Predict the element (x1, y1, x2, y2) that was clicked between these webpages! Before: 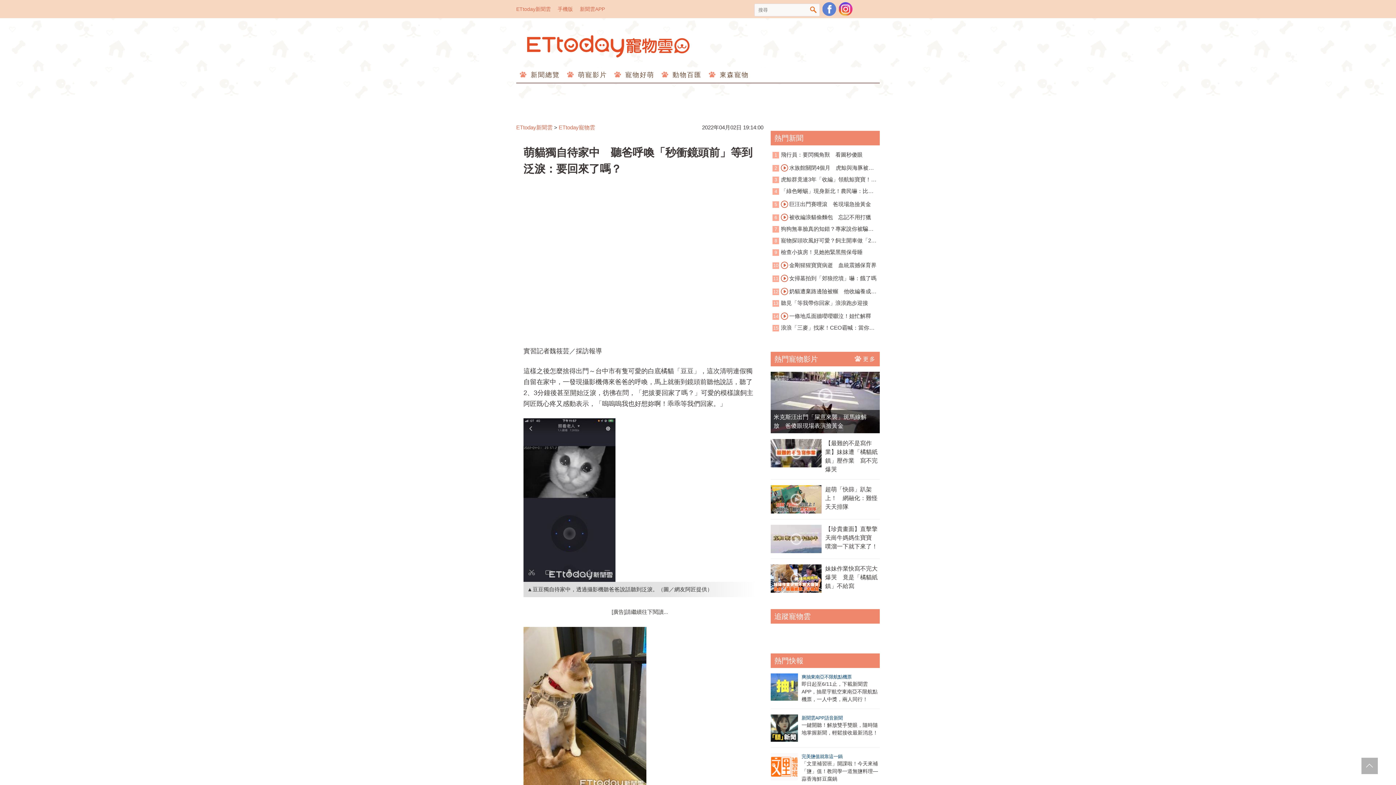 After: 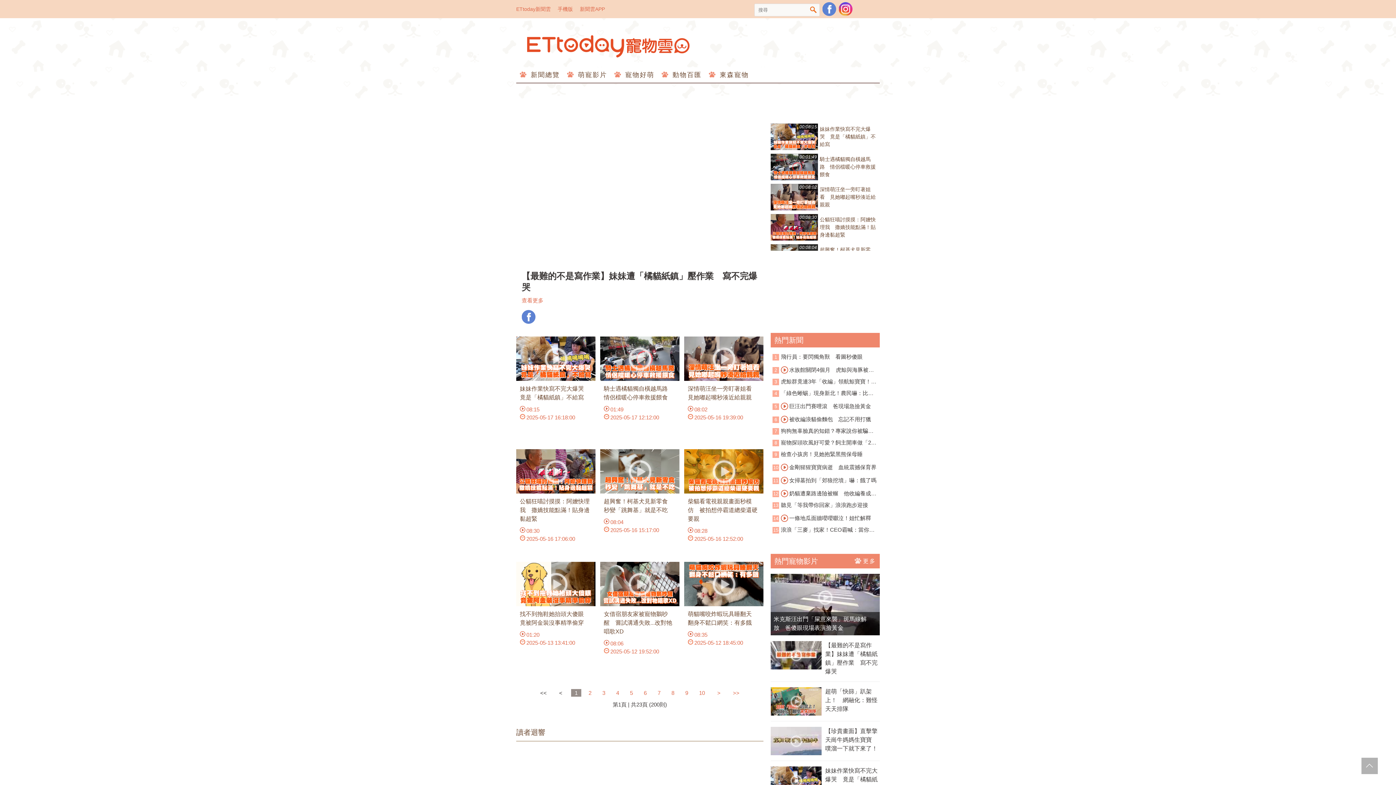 Action: bbox: (770, 439, 821, 467)